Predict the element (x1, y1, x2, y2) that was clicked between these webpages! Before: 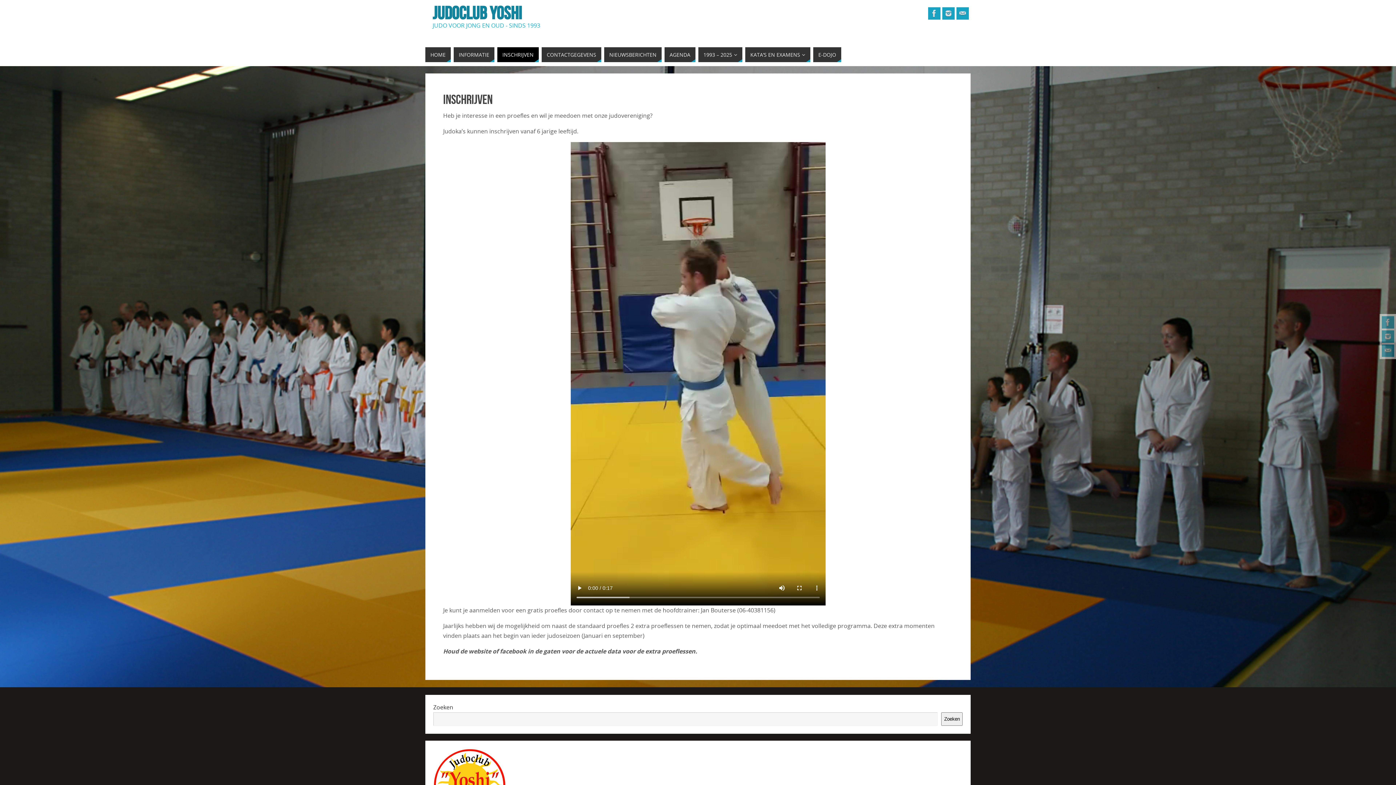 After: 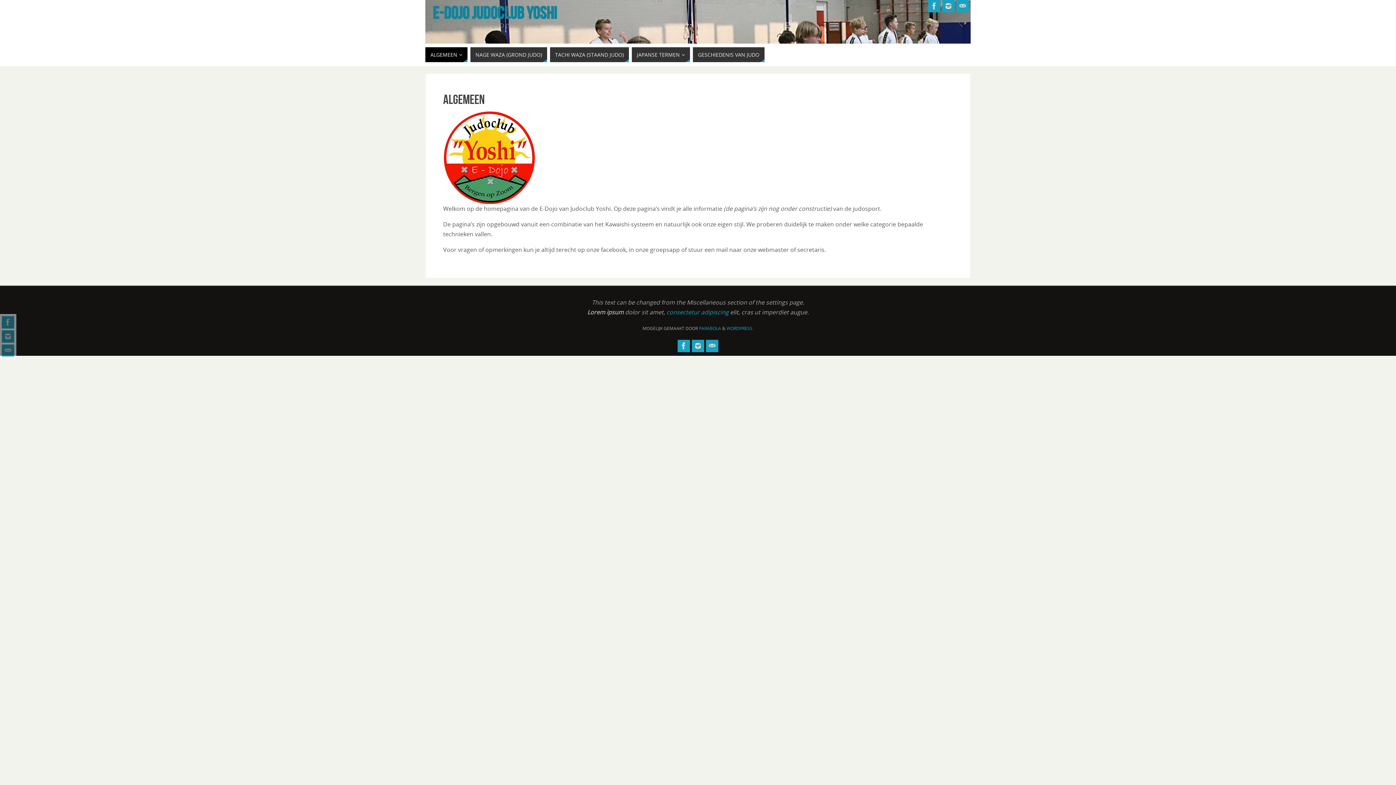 Action: label: E-DOJO bbox: (813, 47, 841, 62)